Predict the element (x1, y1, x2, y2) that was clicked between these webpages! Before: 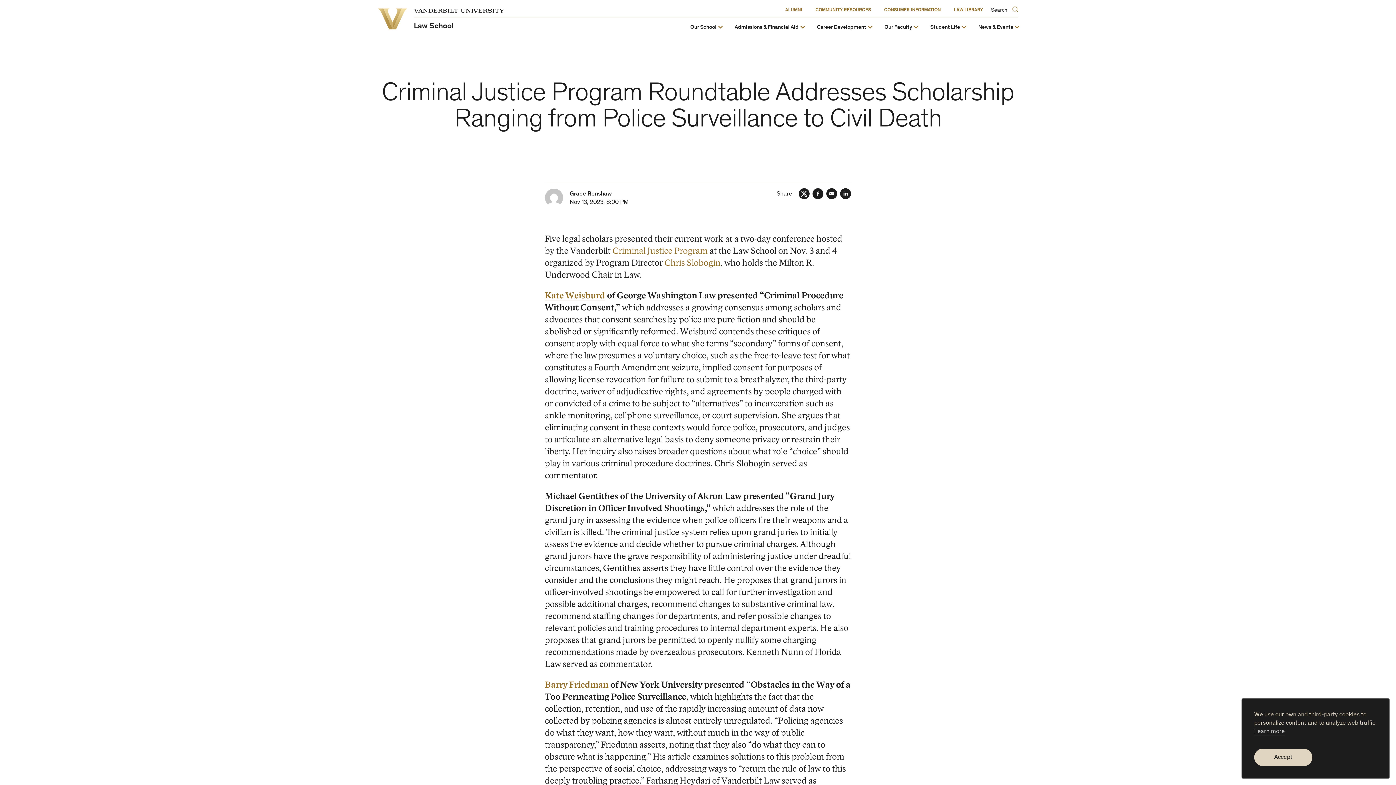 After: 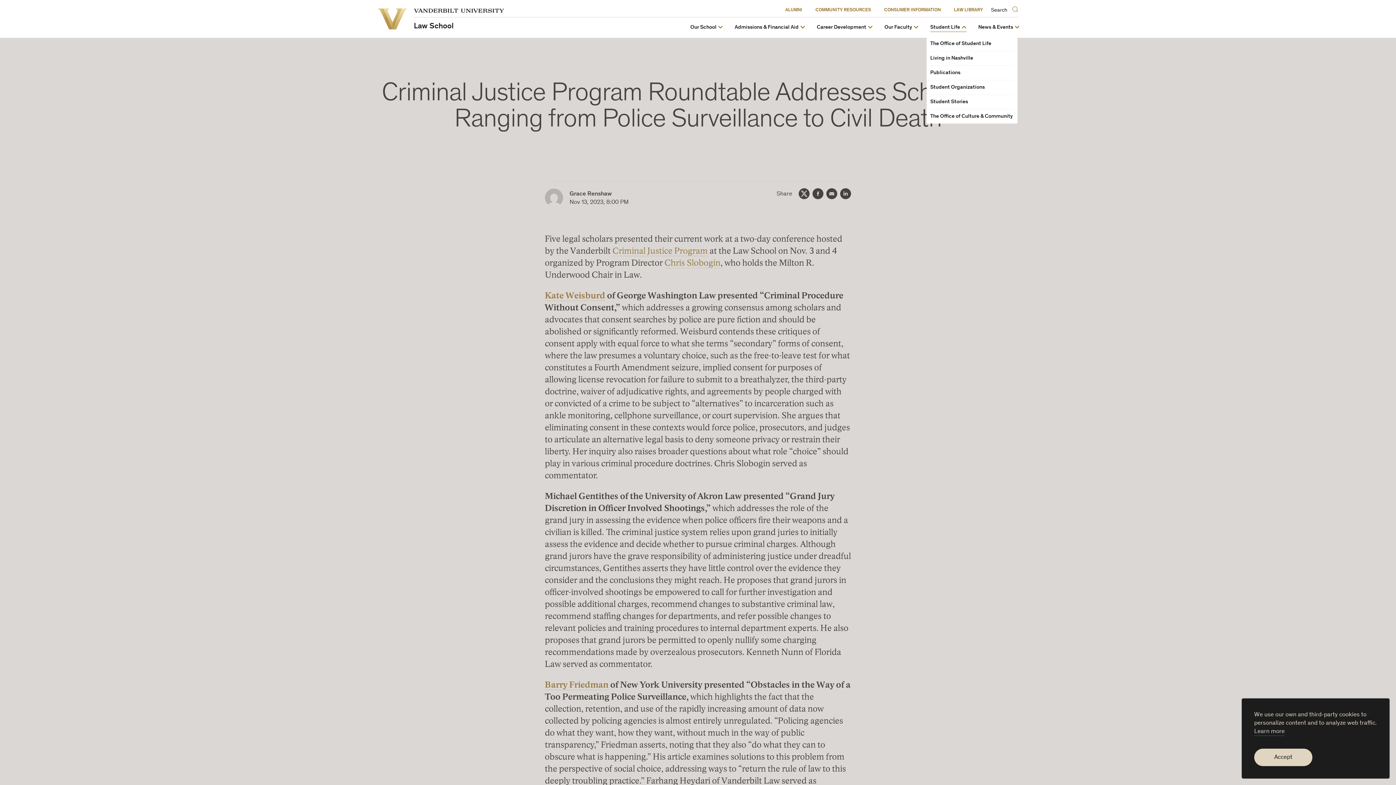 Action: label: Student Life bbox: (930, 24, 960, 30)